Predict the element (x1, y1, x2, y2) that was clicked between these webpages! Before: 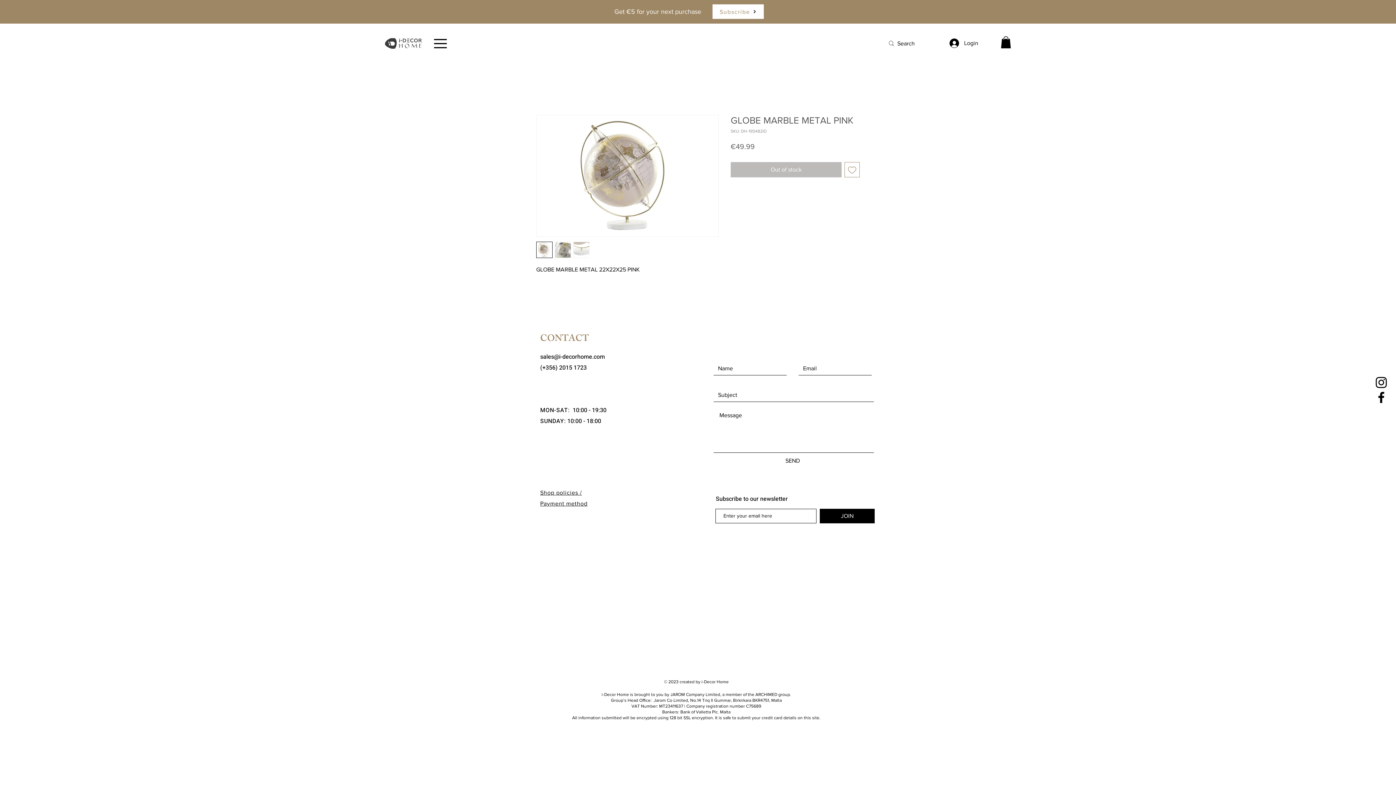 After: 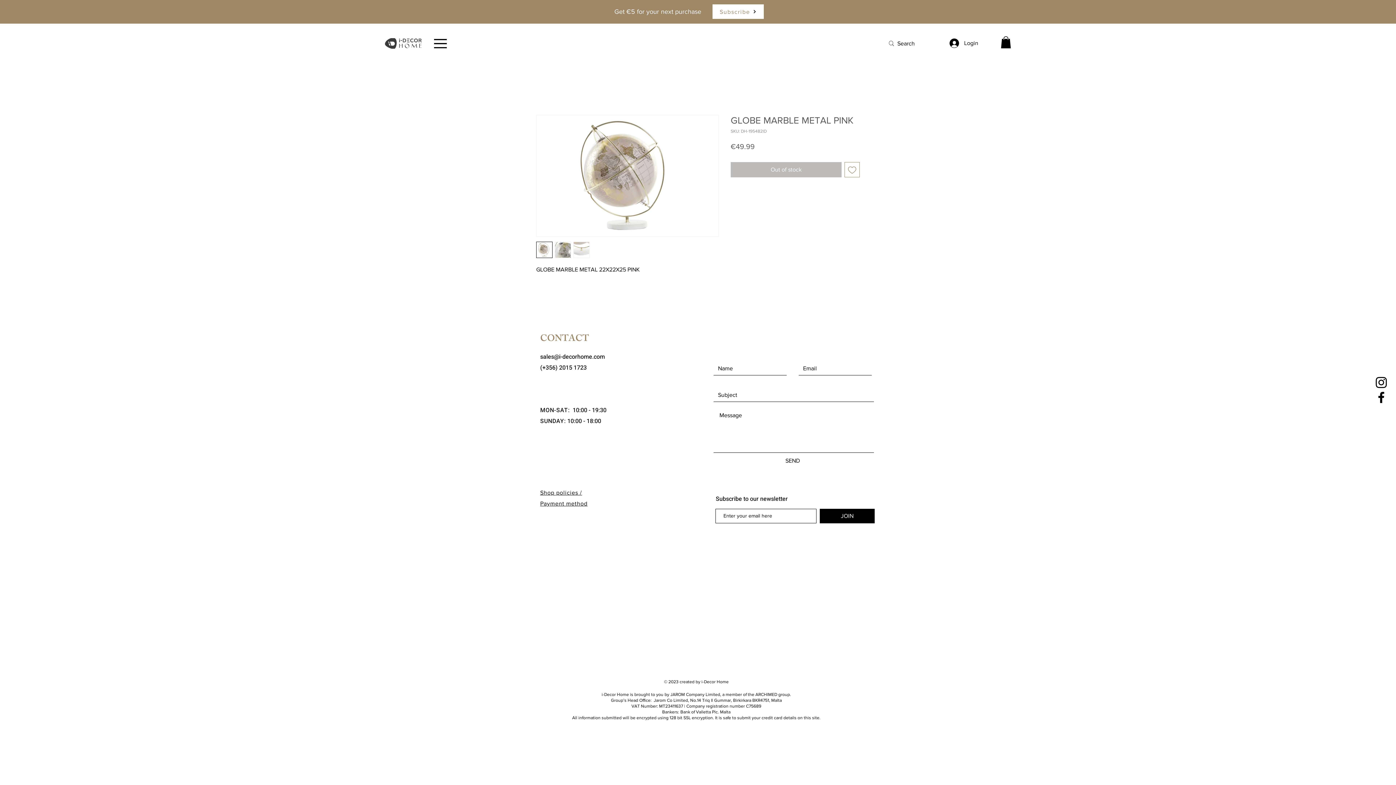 Action: bbox: (844, 162, 860, 177) label: Add to Wishlist